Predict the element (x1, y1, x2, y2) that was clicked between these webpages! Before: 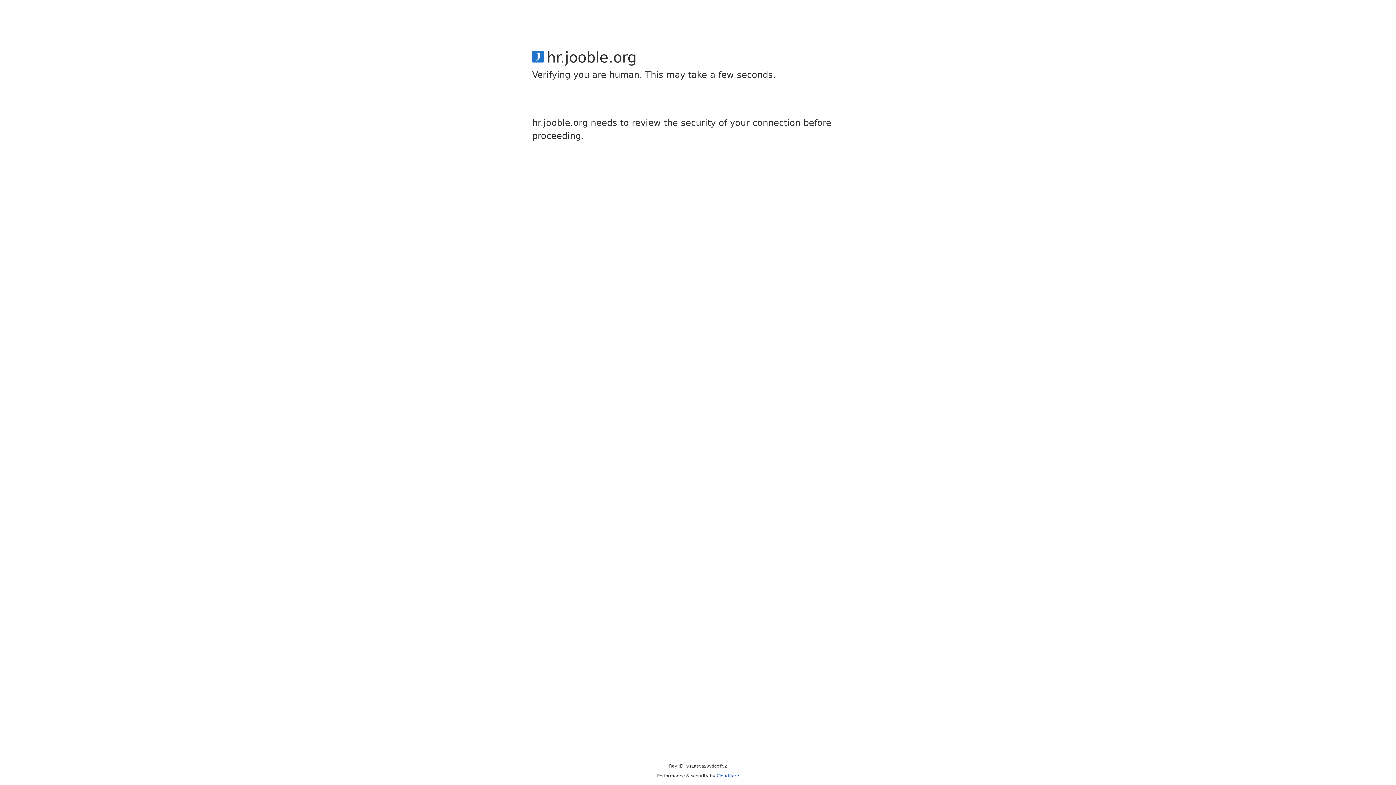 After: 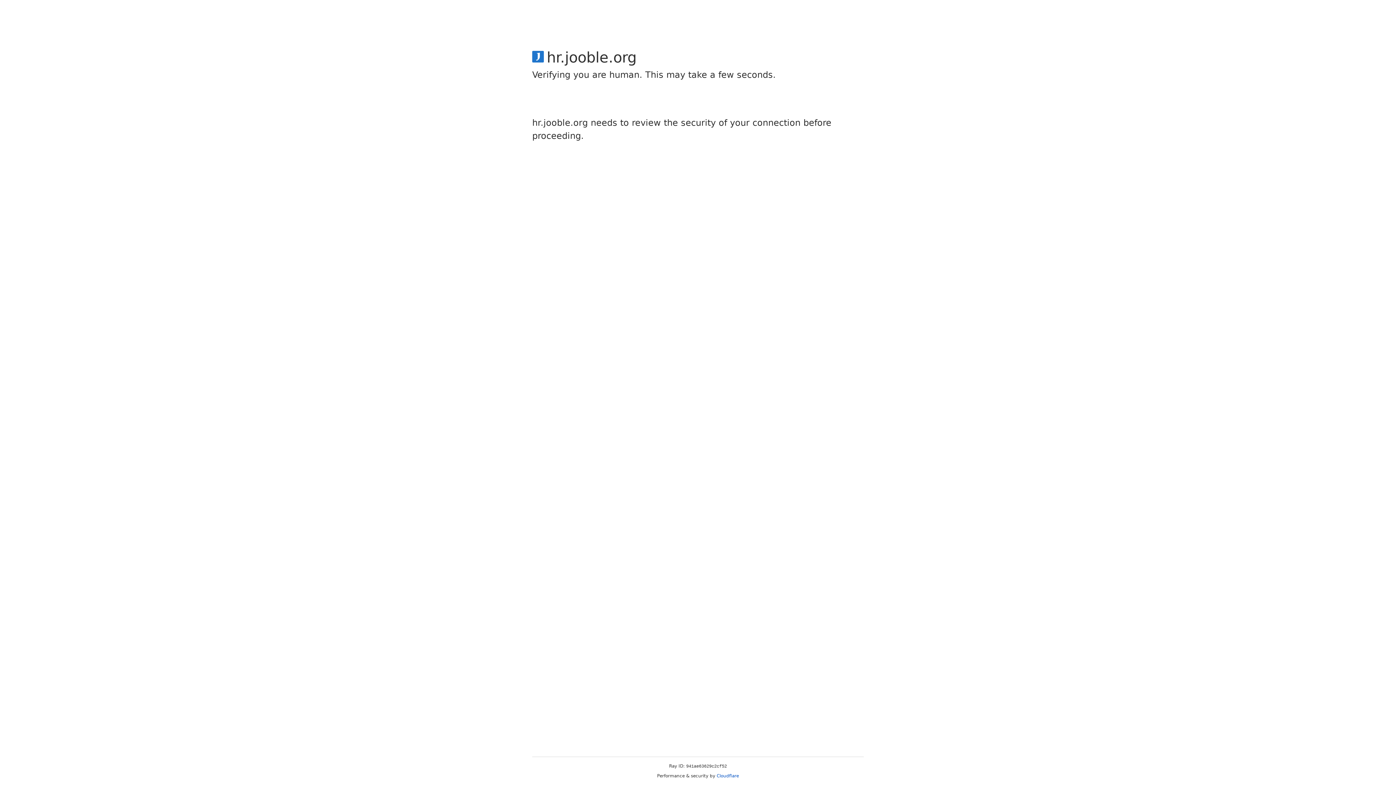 Action: bbox: (716, 773, 739, 778) label: Cloudflare